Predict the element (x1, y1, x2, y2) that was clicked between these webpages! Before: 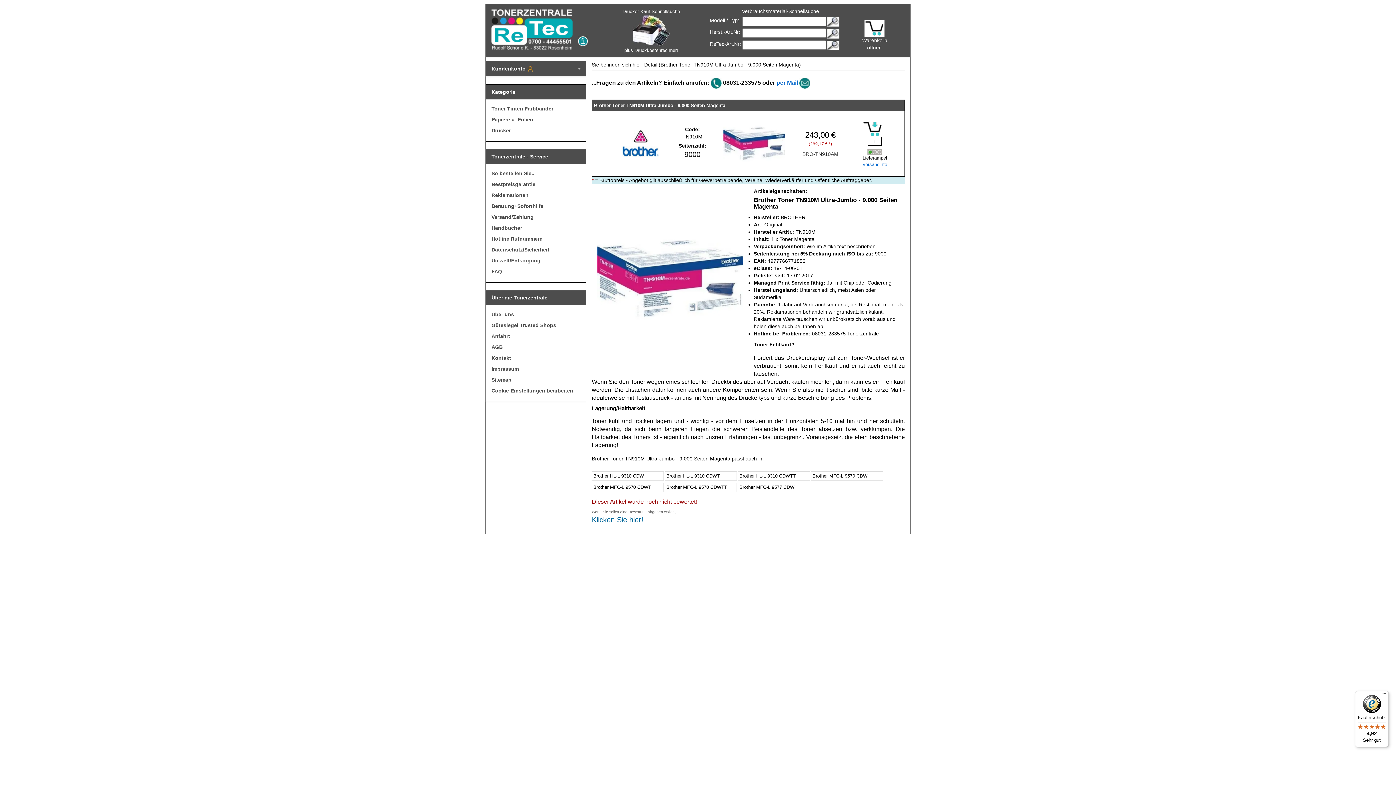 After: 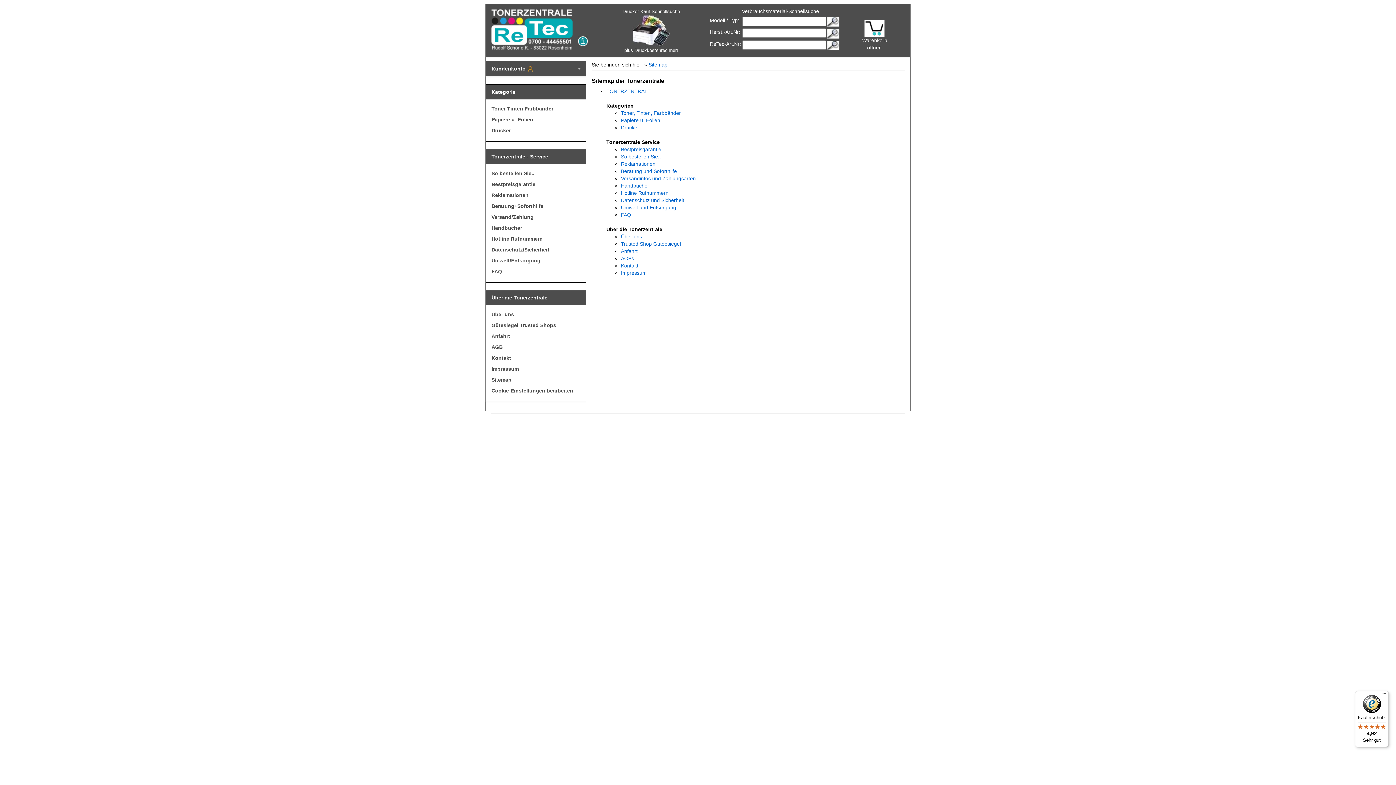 Action: label: Sitemap bbox: (486, 374, 586, 385)